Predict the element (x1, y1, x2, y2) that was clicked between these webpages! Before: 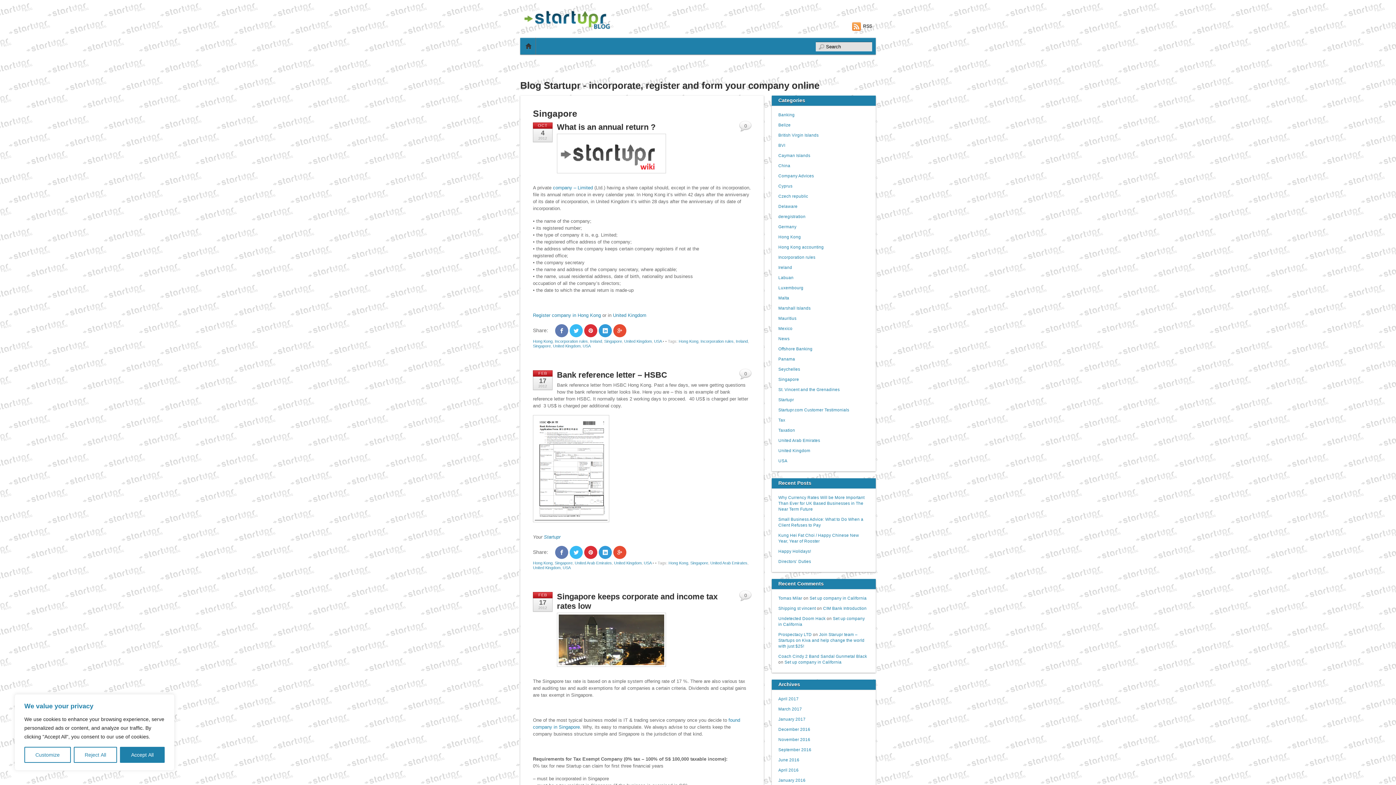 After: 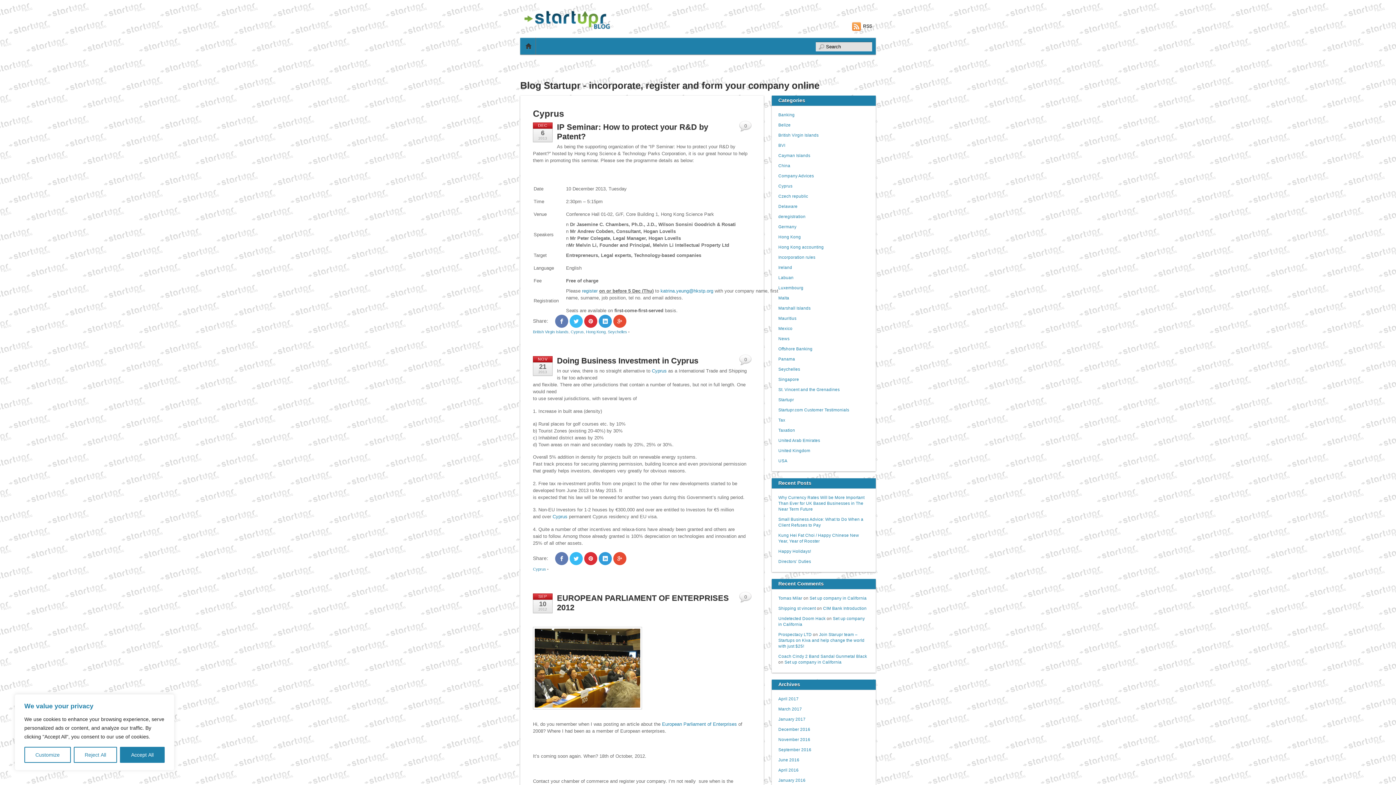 Action: bbox: (778, 183, 792, 188) label: Cyprus